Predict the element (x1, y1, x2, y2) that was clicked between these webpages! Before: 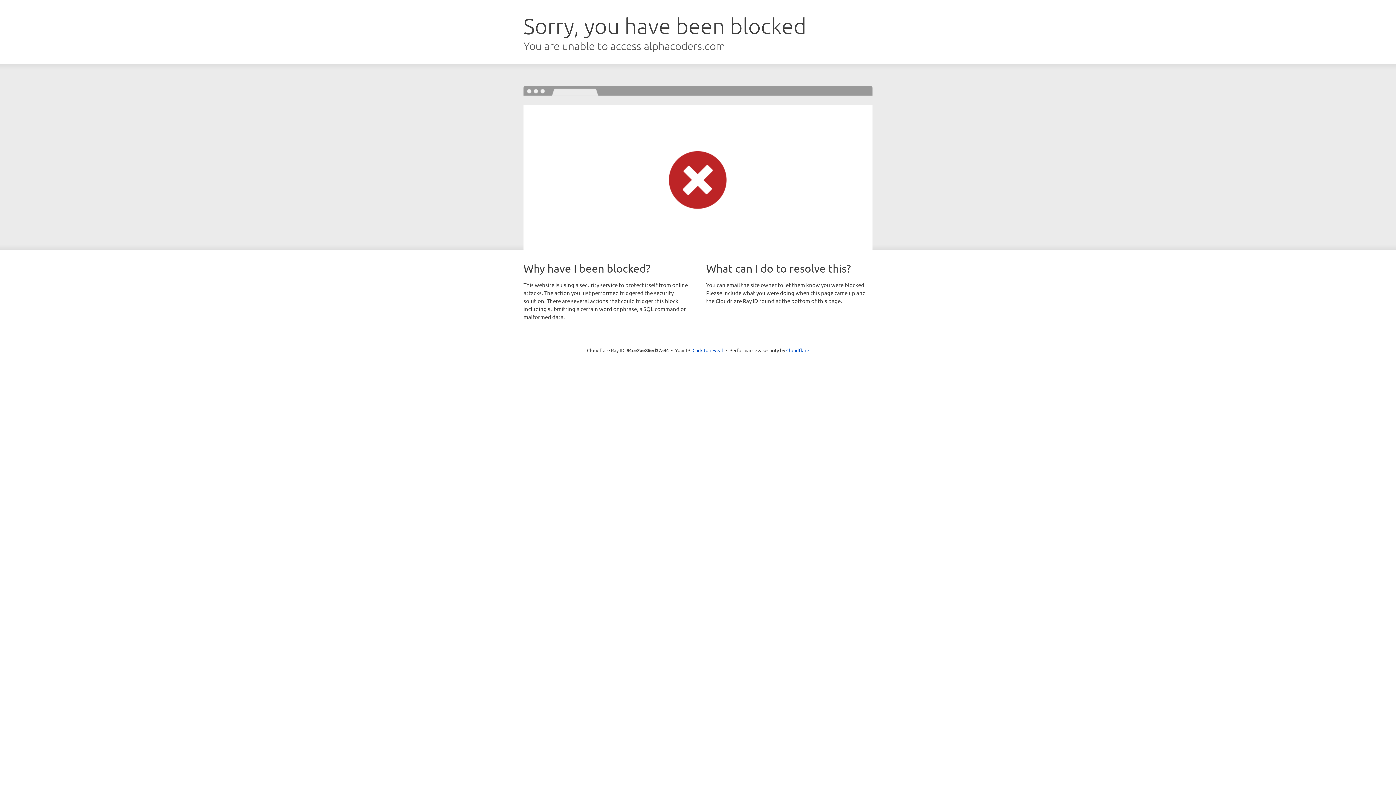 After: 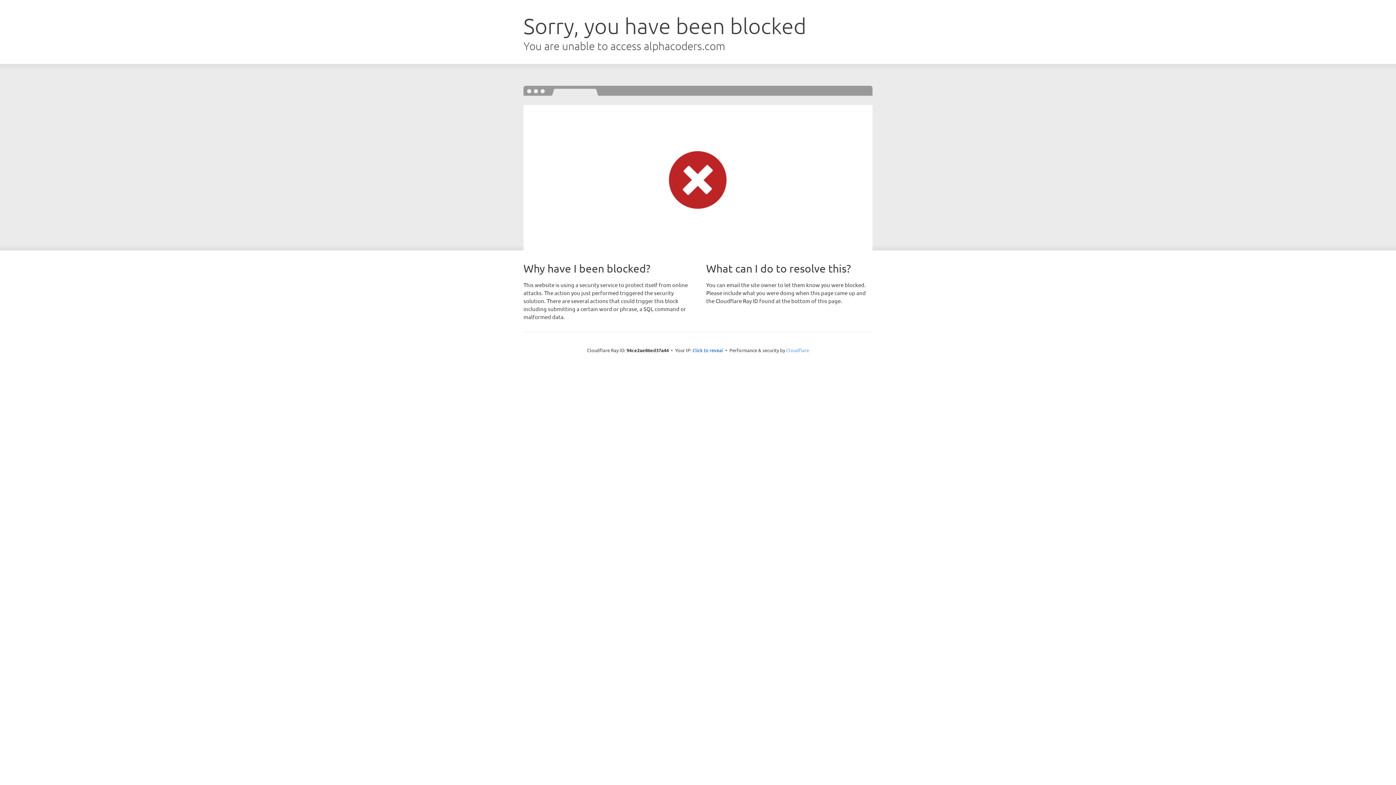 Action: bbox: (786, 347, 809, 353) label: Cloudflare